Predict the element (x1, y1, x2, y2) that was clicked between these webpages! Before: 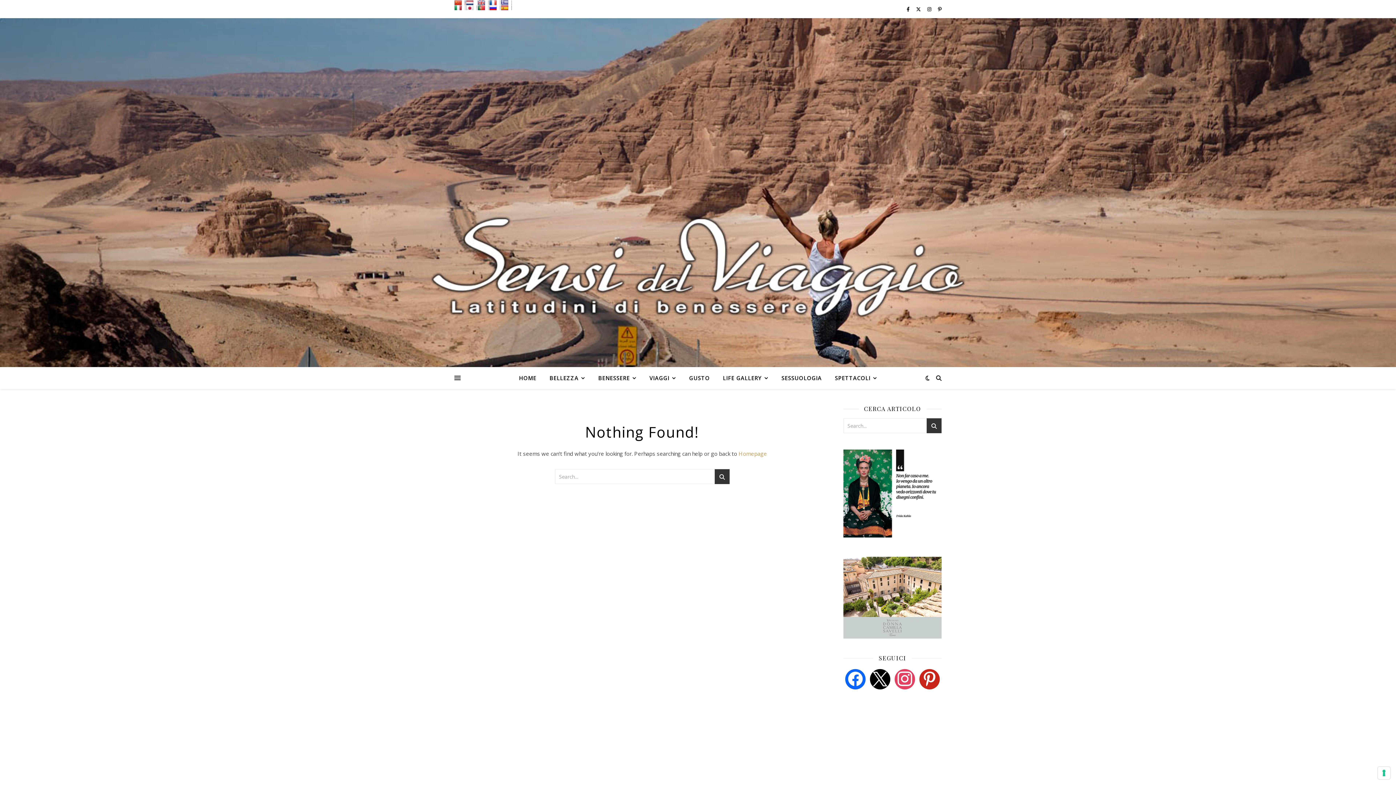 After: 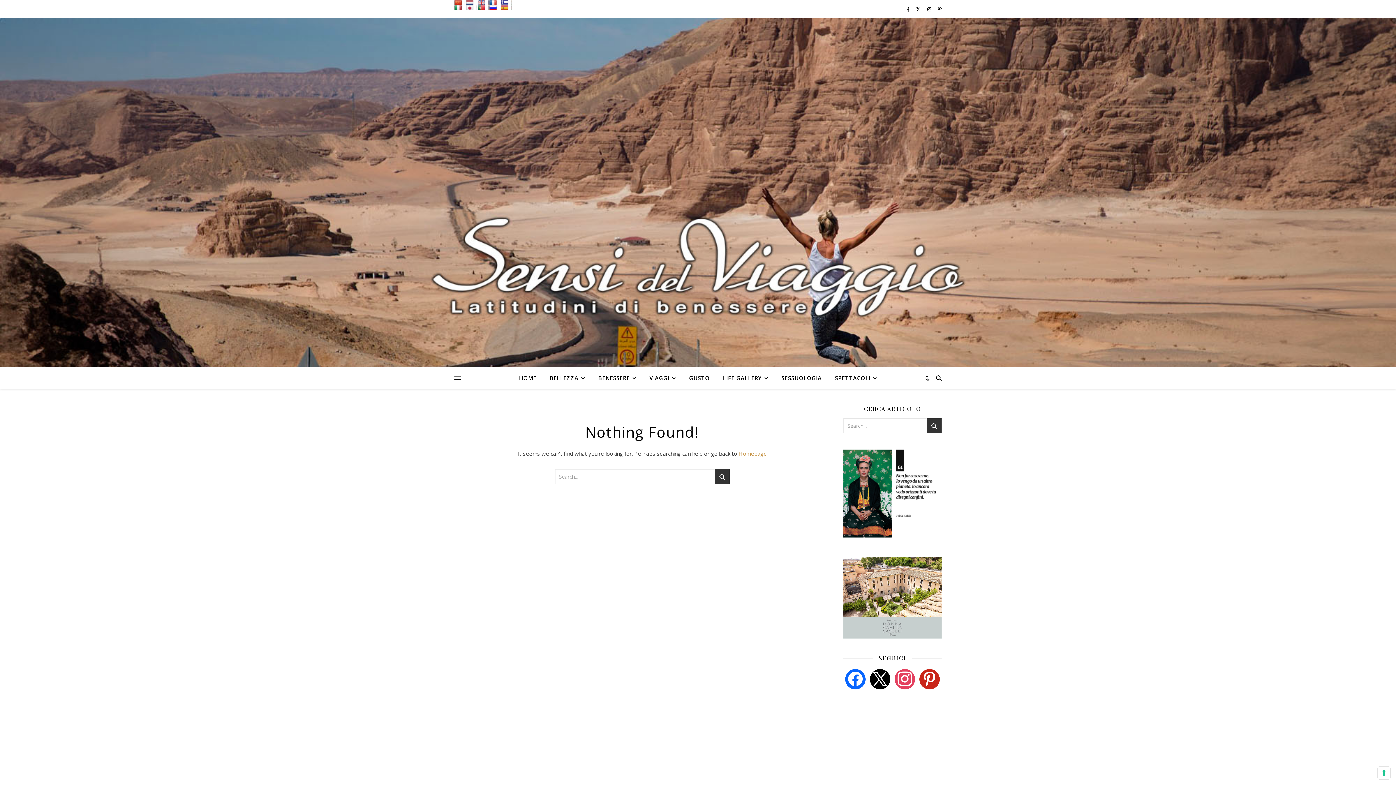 Action: bbox: (501, 5, 512, 10)